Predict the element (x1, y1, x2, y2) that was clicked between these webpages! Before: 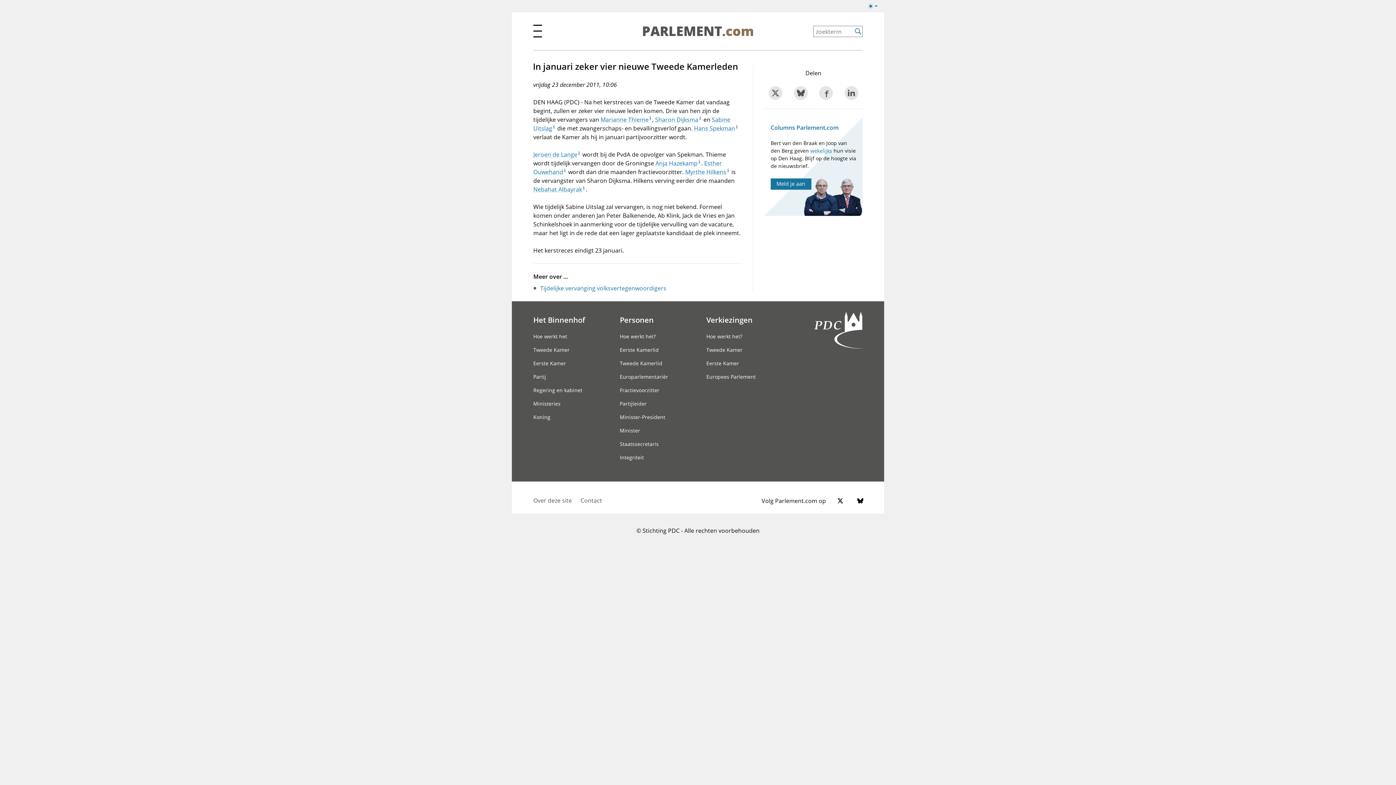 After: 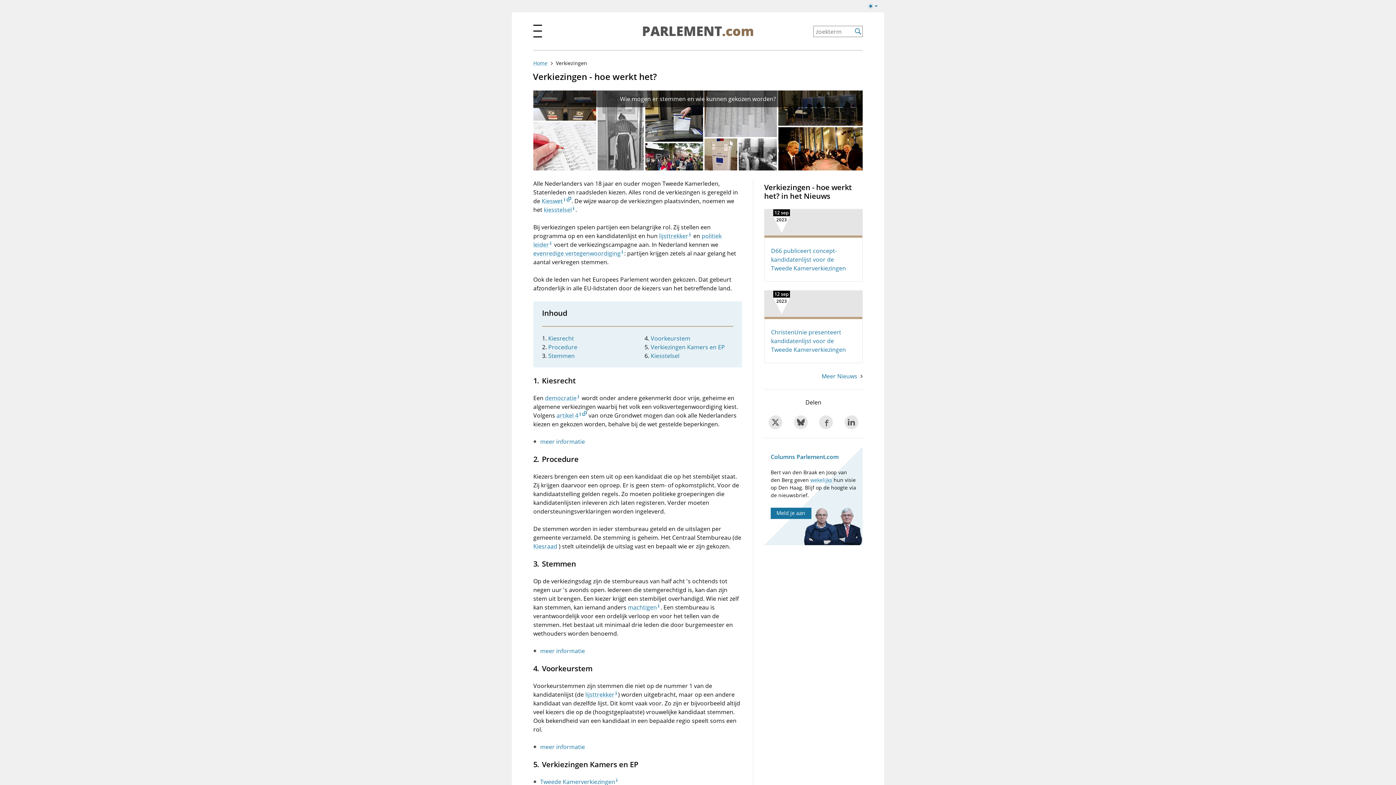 Action: bbox: (706, 314, 752, 325) label: Verkiezingen